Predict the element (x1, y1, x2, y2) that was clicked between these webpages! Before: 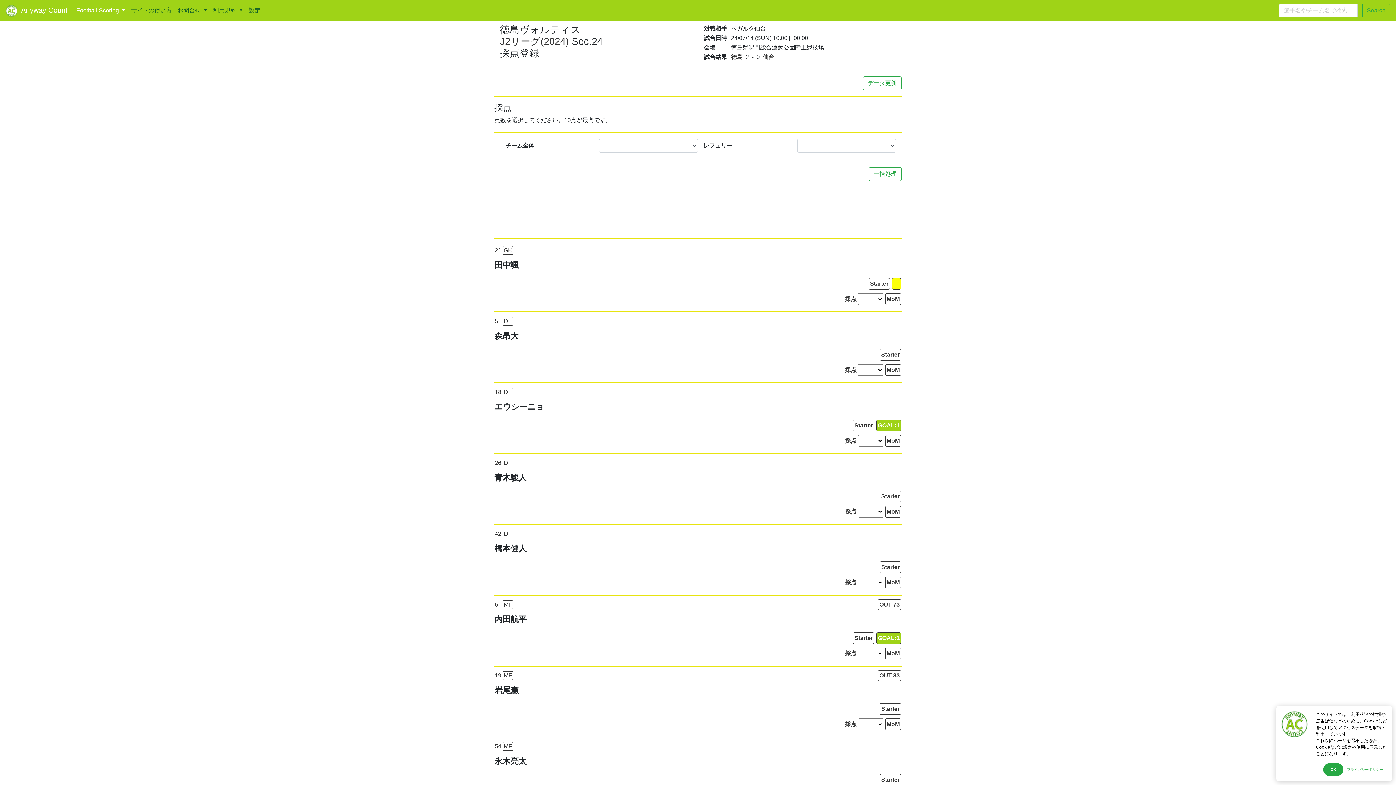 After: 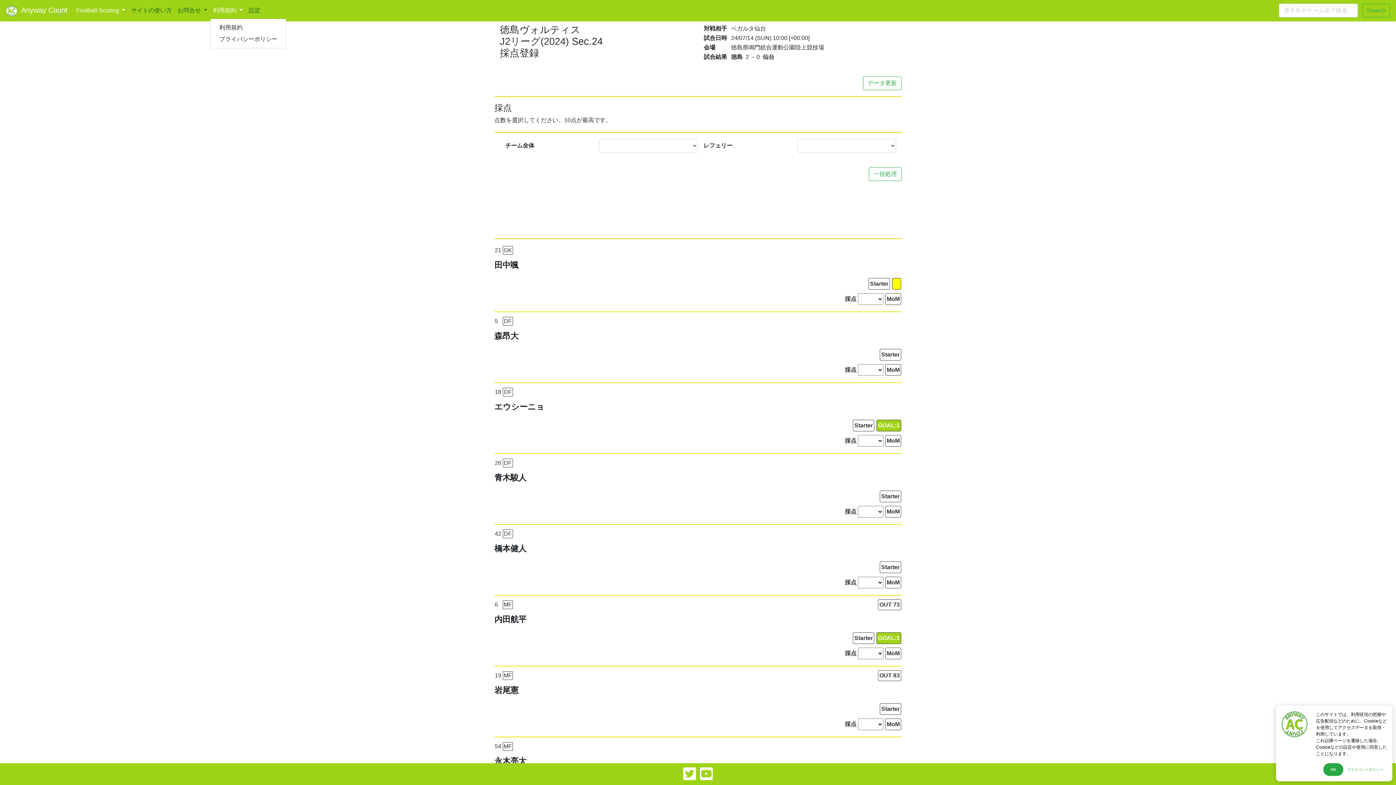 Action: bbox: (210, 3, 245, 17) label: 利用規約 